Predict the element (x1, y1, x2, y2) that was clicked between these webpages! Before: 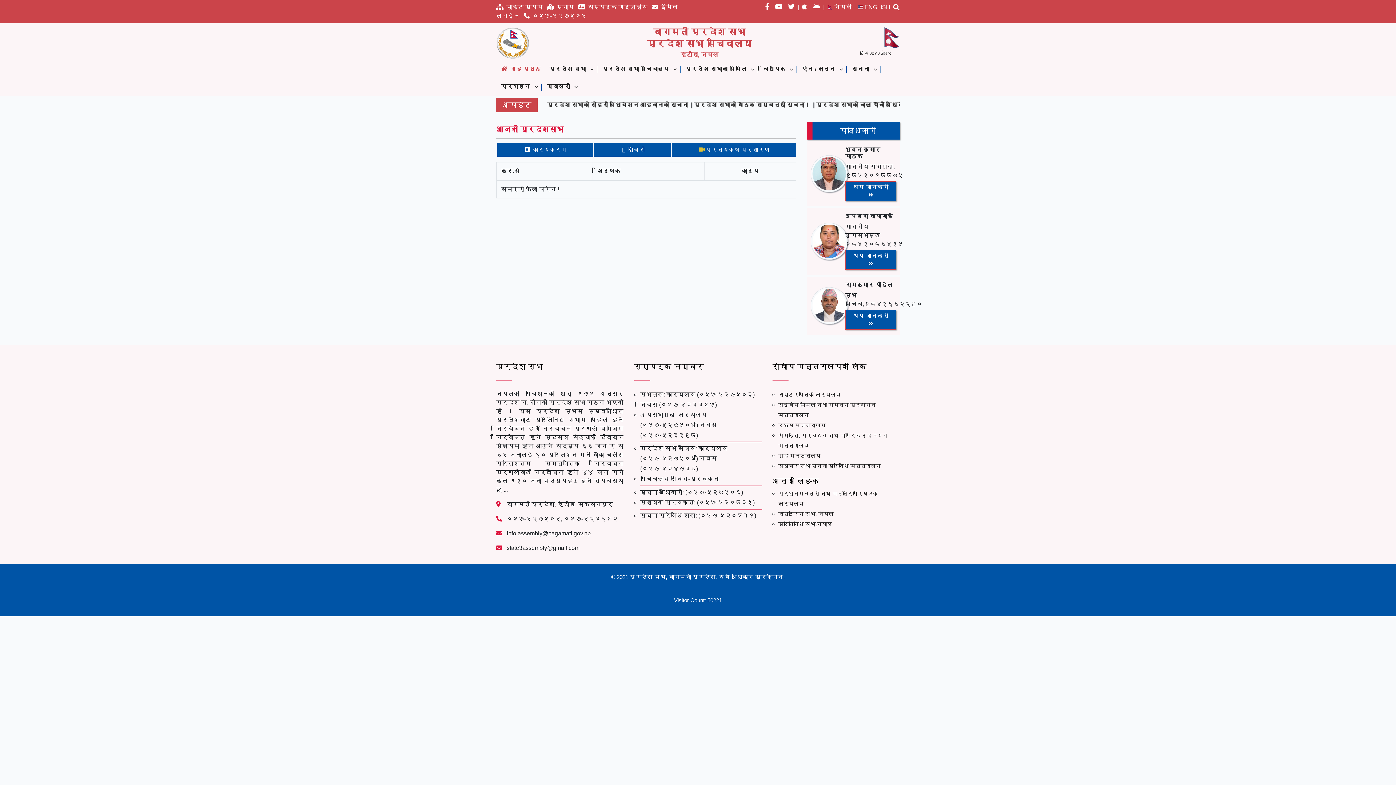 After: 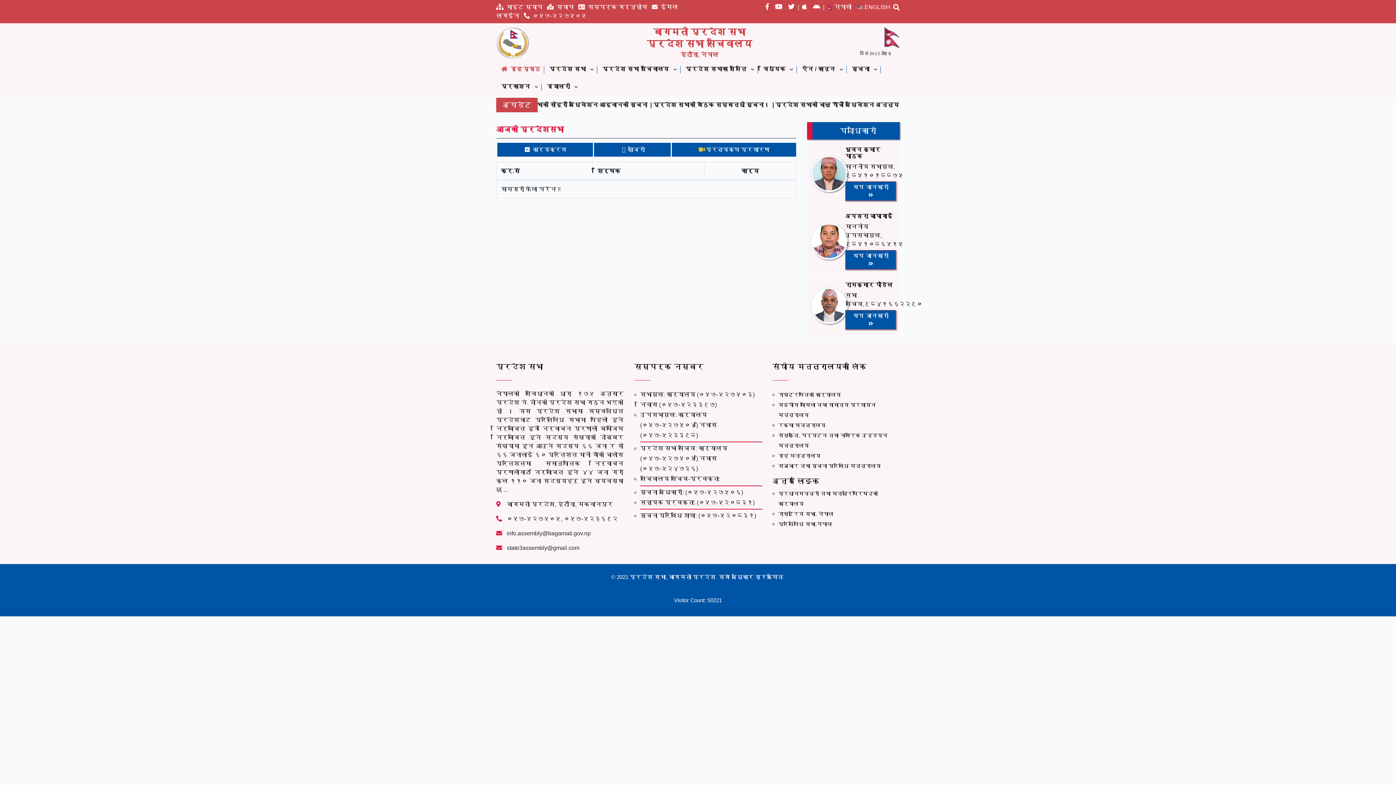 Action: label:  नेपाली bbox: (827, 2, 852, 11)